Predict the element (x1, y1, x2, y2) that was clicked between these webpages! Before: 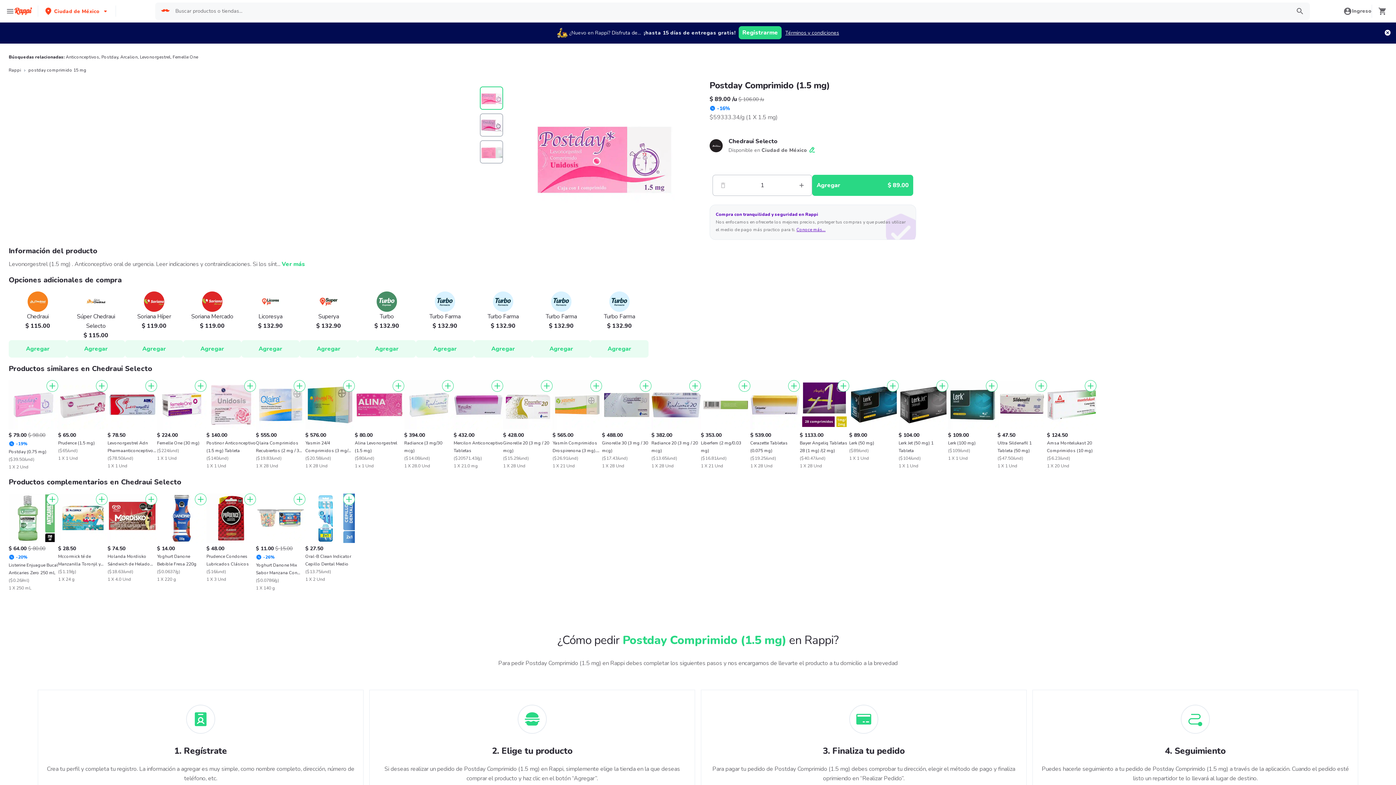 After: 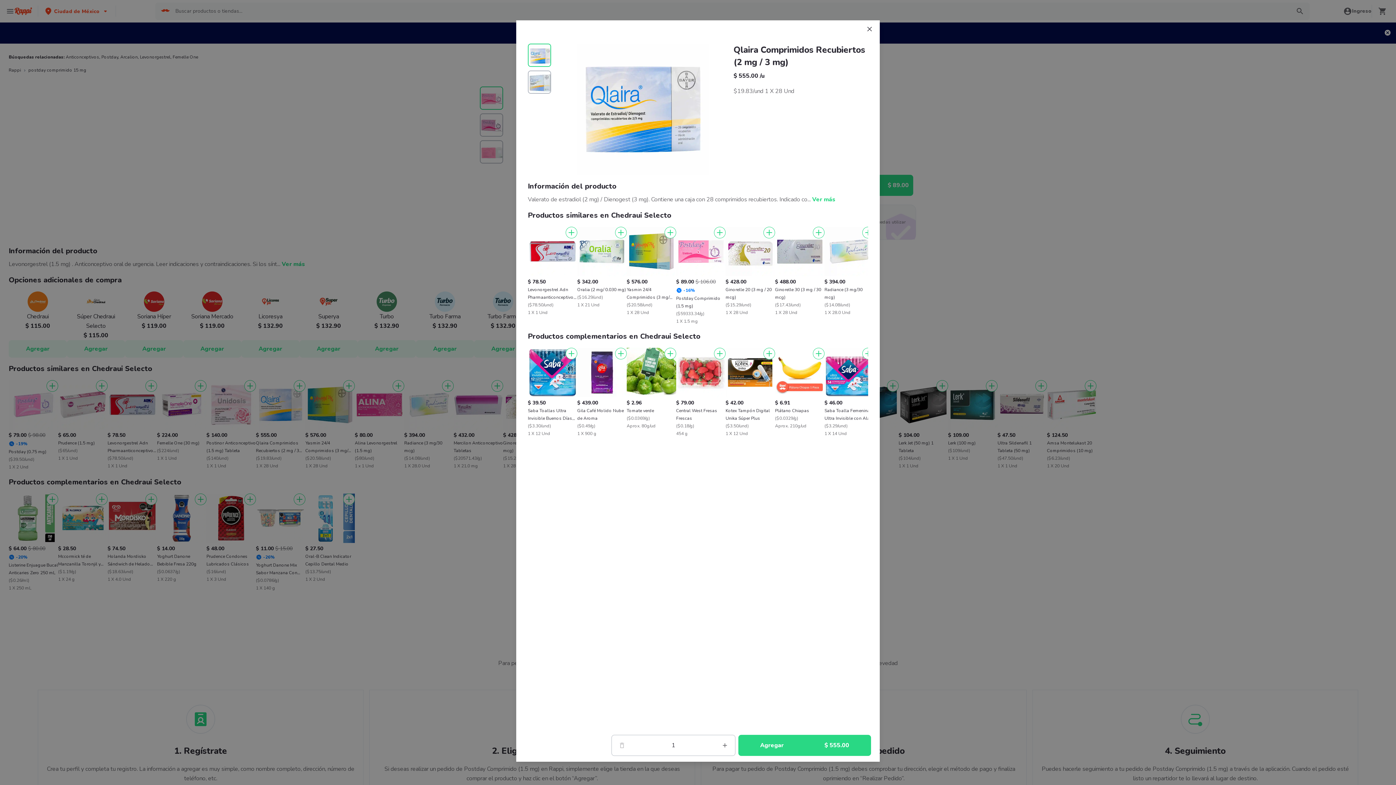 Action: label: $ 555.00

Qlaira Comprimidos Recubiertos (2 mg / 3 mg)

($19.83/und)

1 X 28 Und bbox: (256, 380, 305, 470)